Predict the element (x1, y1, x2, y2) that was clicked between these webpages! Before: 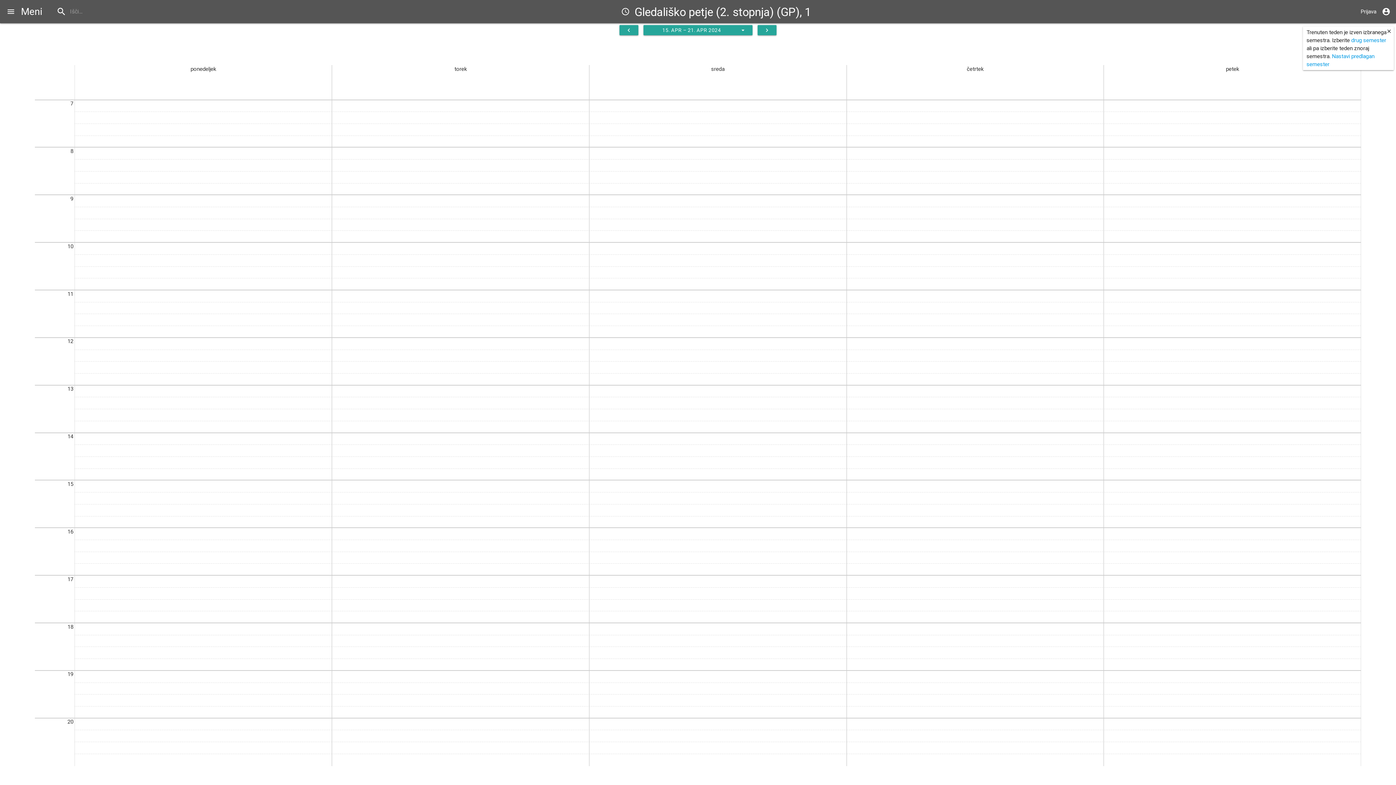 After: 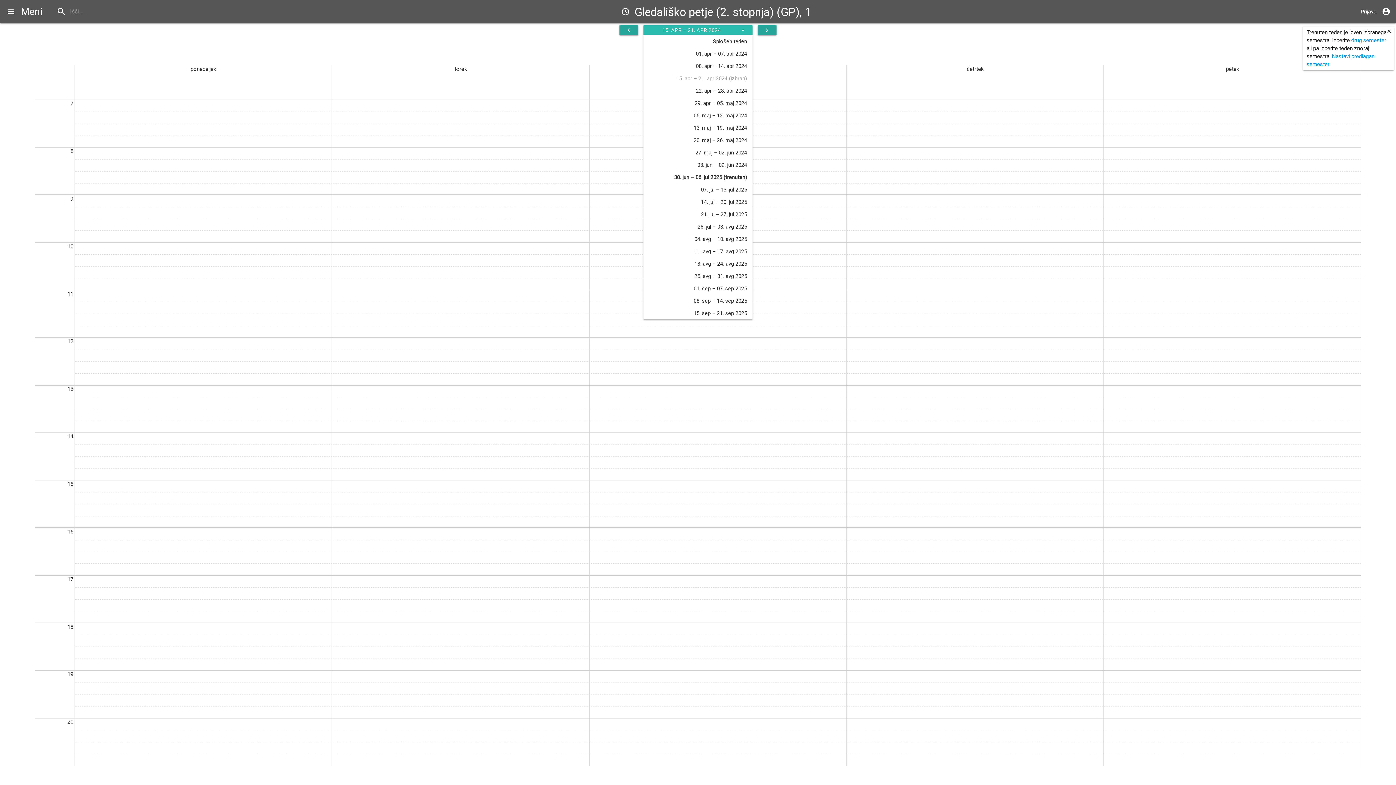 Action: label: 15. APR – 21. APR 2024
arrow_drop_down bbox: (643, 25, 752, 35)